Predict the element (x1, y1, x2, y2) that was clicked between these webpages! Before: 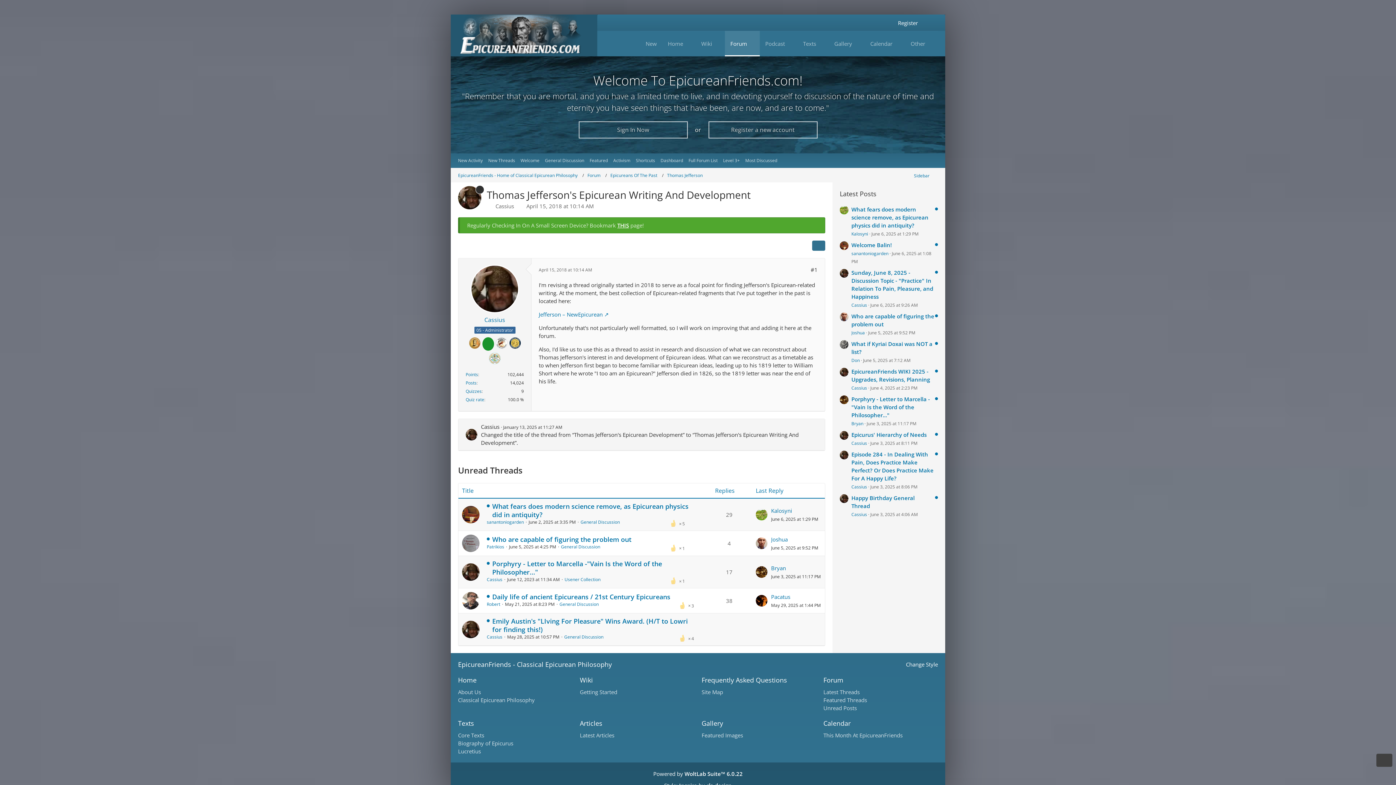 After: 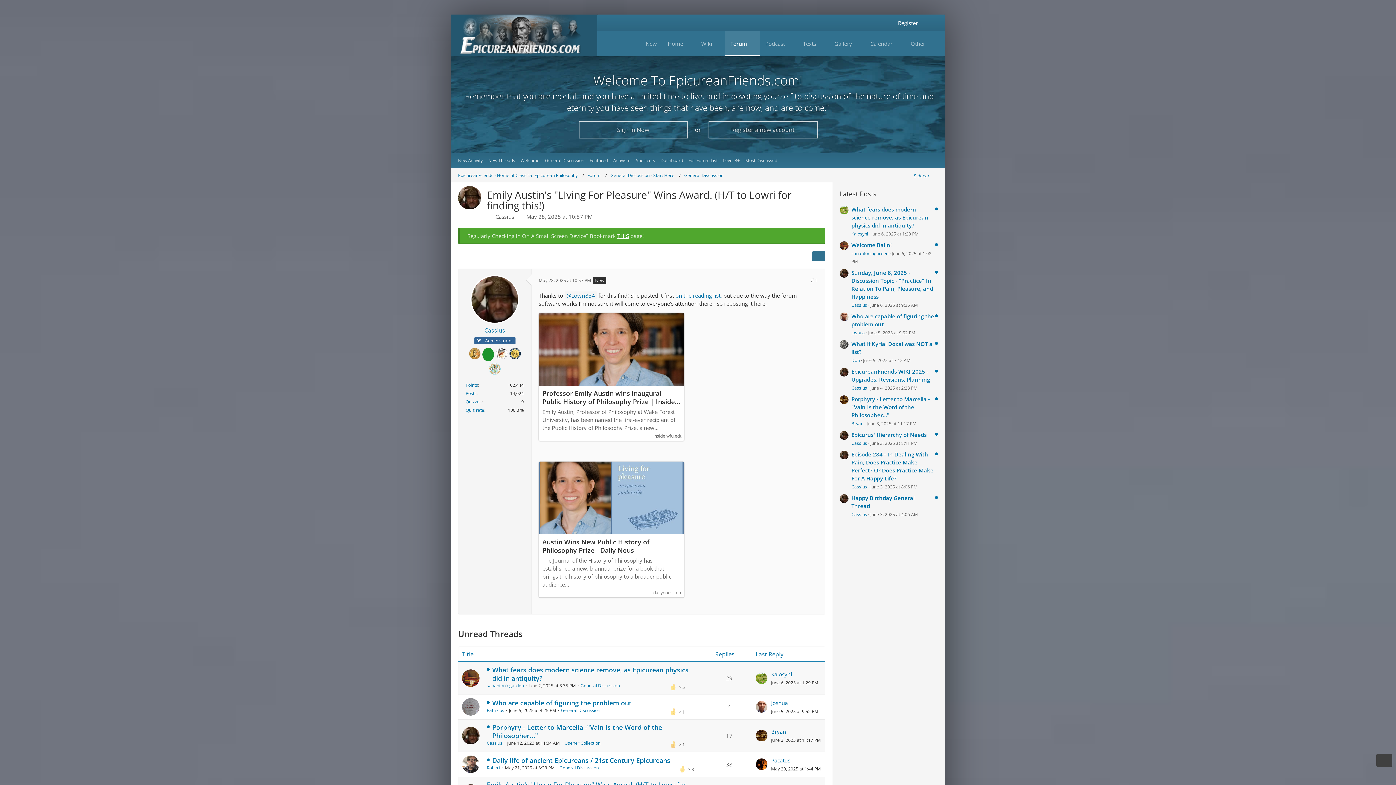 Action: bbox: (492, 617, 688, 634) label: Emily Austin's "LIving For Pleasure" Wins Award. (H/T to Lowri for finding this!)